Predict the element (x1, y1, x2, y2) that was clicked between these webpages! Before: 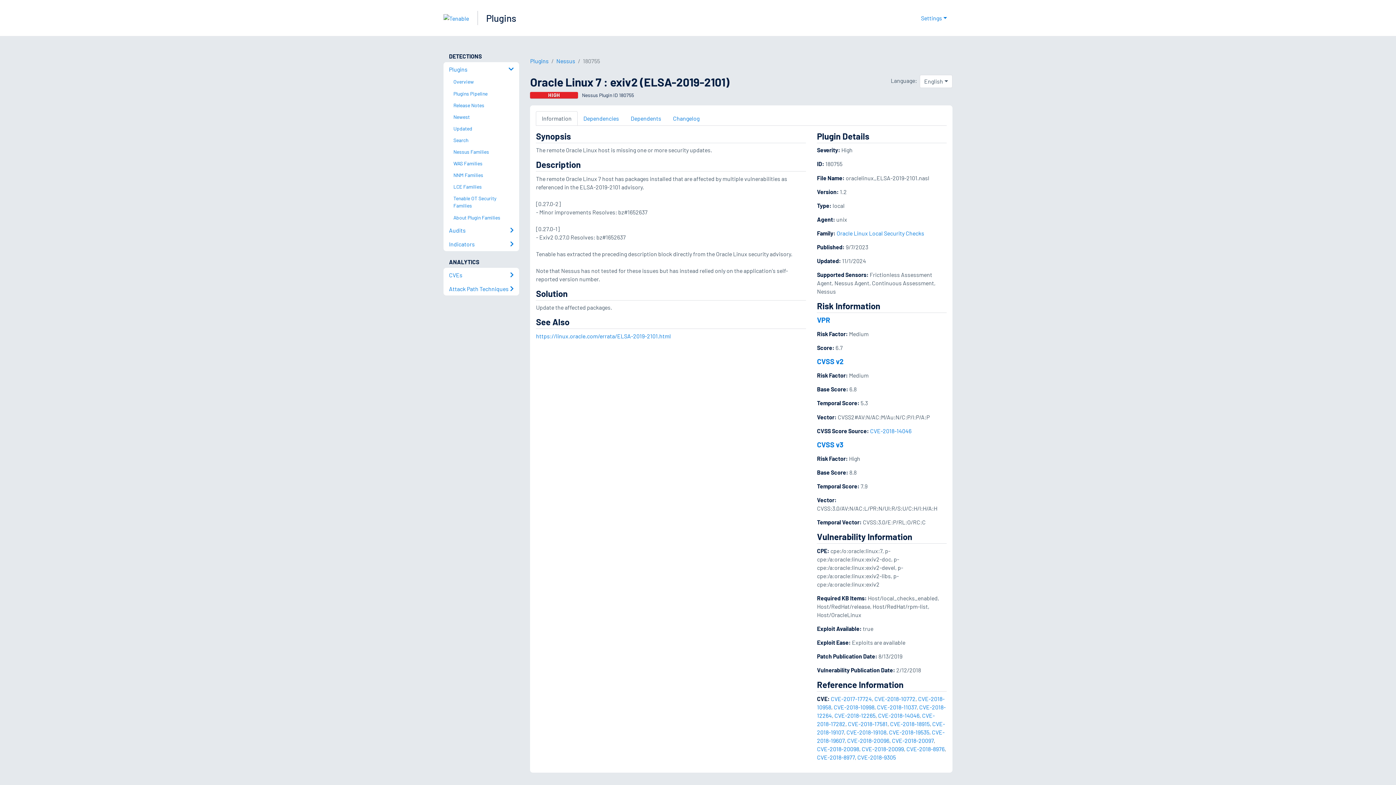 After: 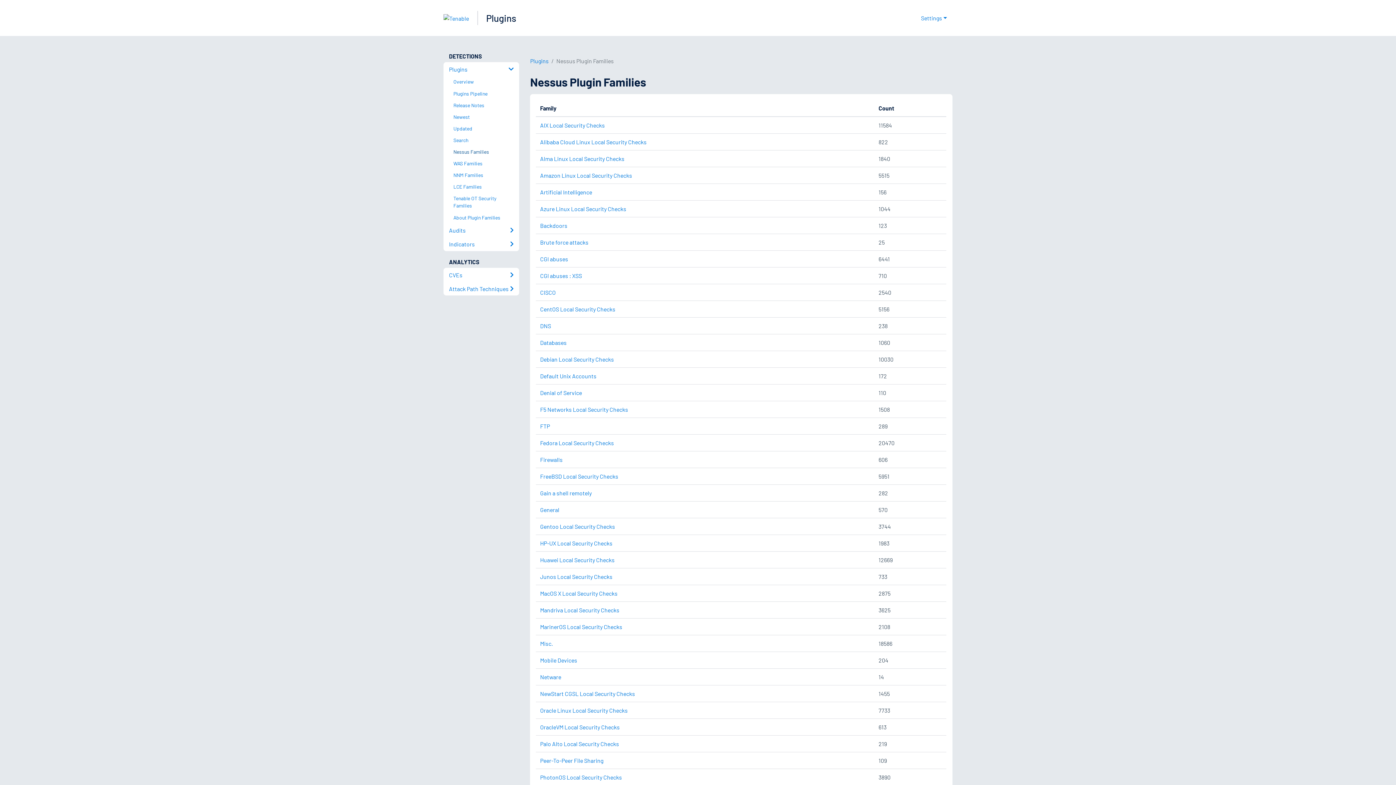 Action: label: Nessus Families bbox: (449, 146, 519, 157)